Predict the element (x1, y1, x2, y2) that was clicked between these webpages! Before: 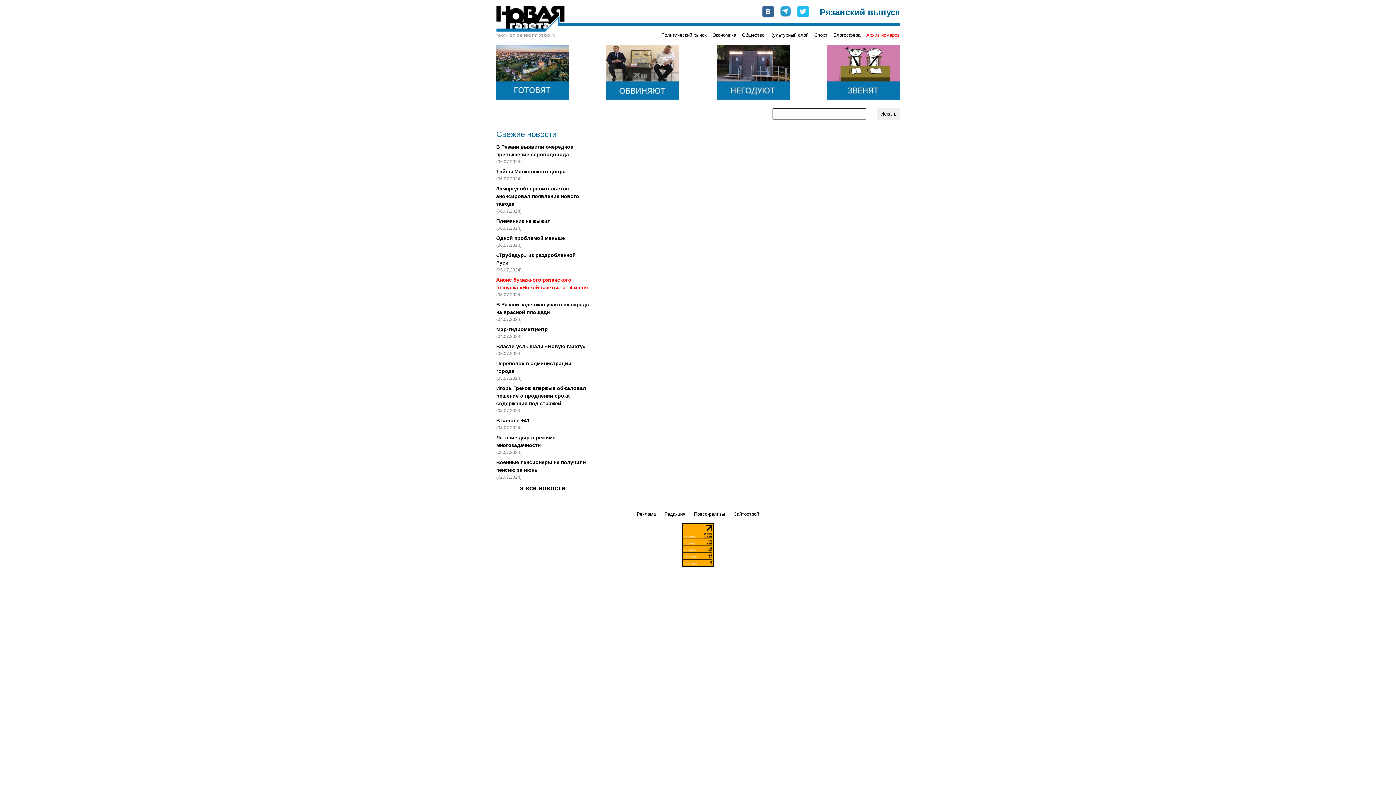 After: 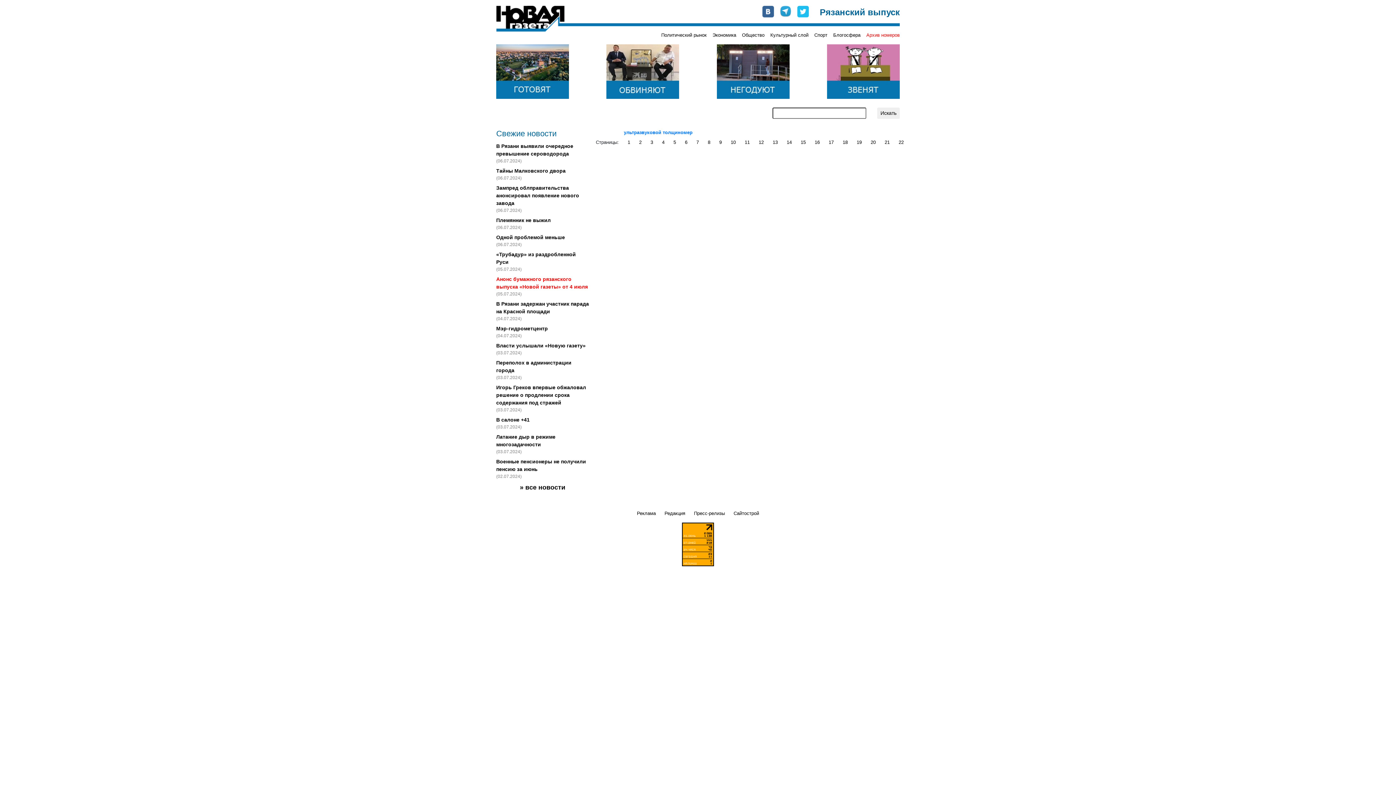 Action: label: Блогосфера bbox: (833, 32, 860, 37)